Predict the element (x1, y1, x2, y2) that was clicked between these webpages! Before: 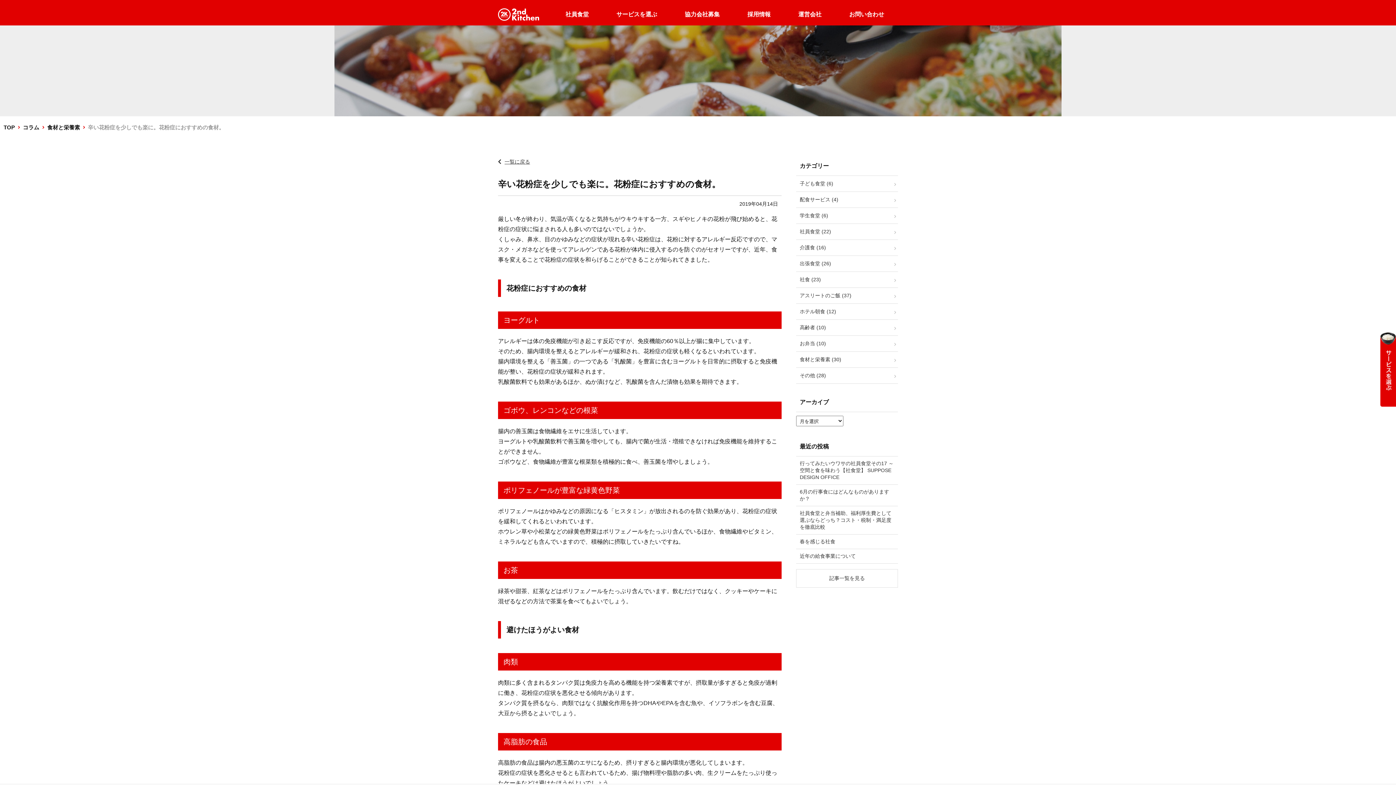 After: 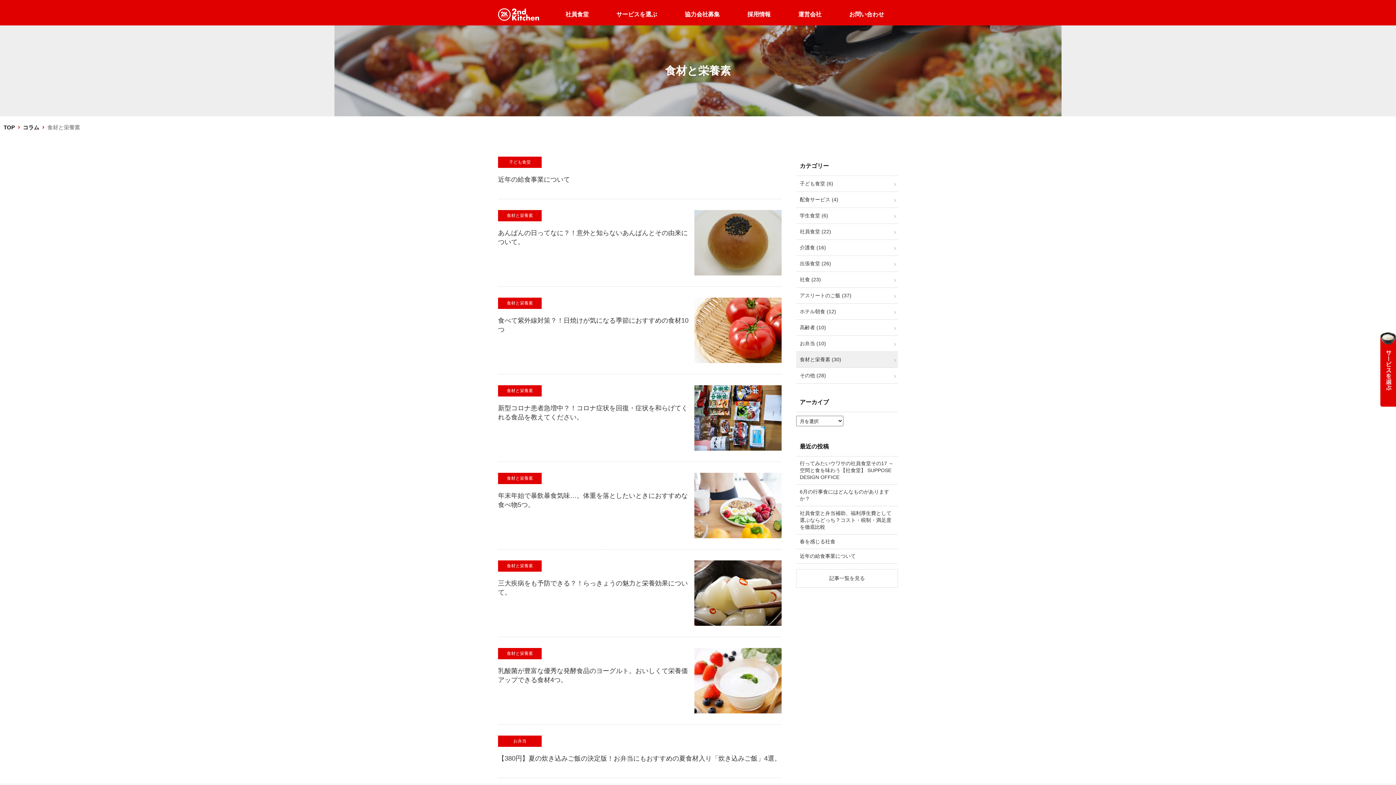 Action: bbox: (498, 158, 530, 164) label: 一覧に戻る